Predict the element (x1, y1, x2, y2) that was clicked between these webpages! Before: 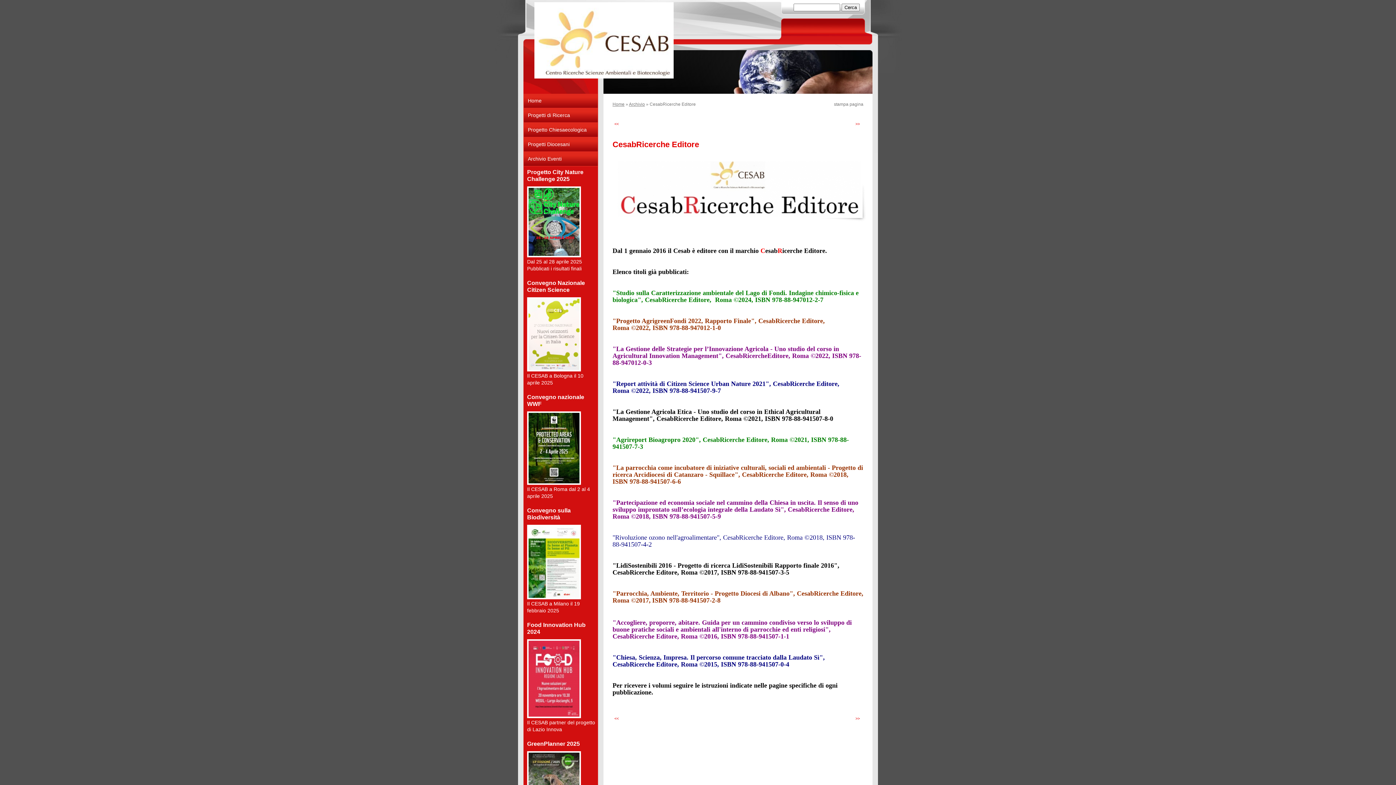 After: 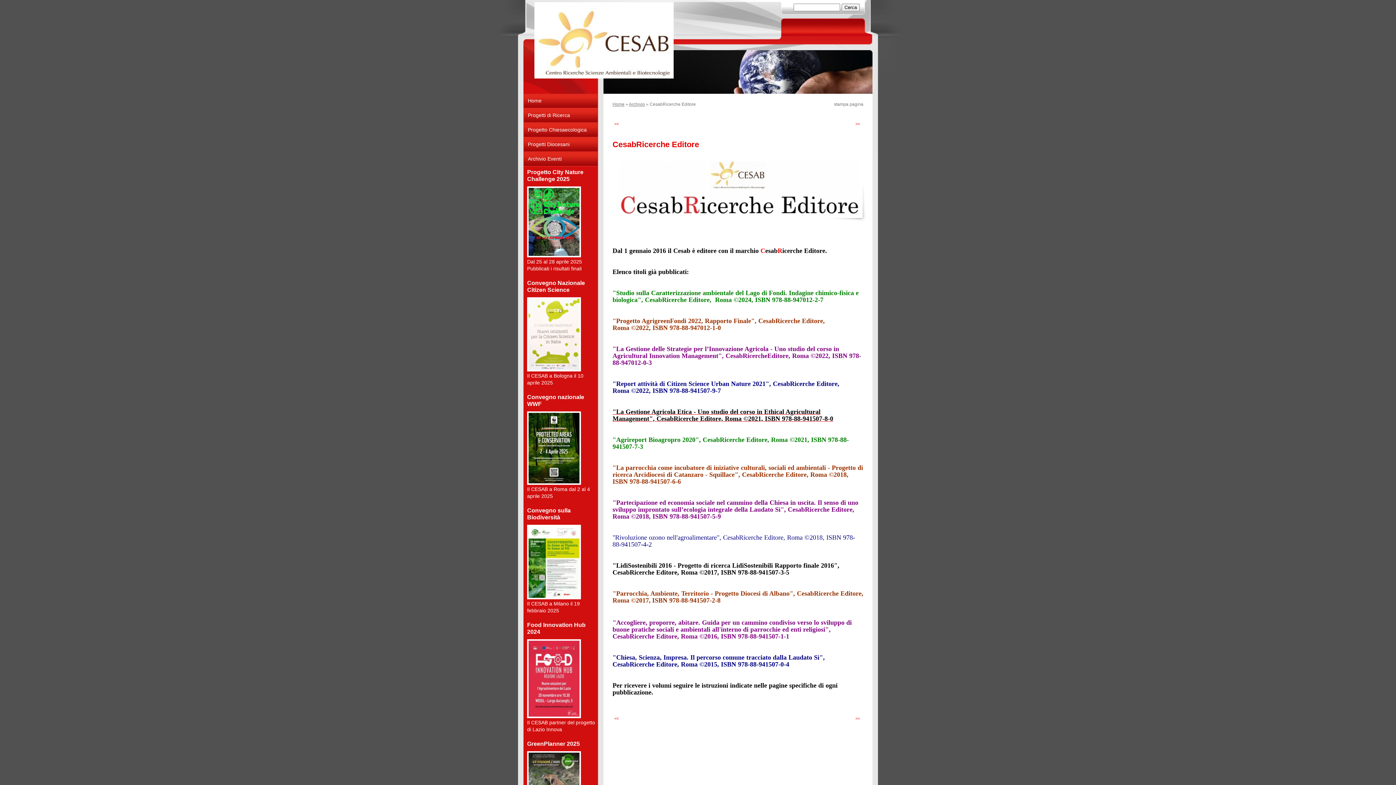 Action: bbox: (612, 409, 833, 422) label: "La Gestione Agricola Etica - Uno studio del corso in Ethical Agricultural Management", CesabRicerche Editore, Roma ©2021, ISBN 978-88-941507-8-0